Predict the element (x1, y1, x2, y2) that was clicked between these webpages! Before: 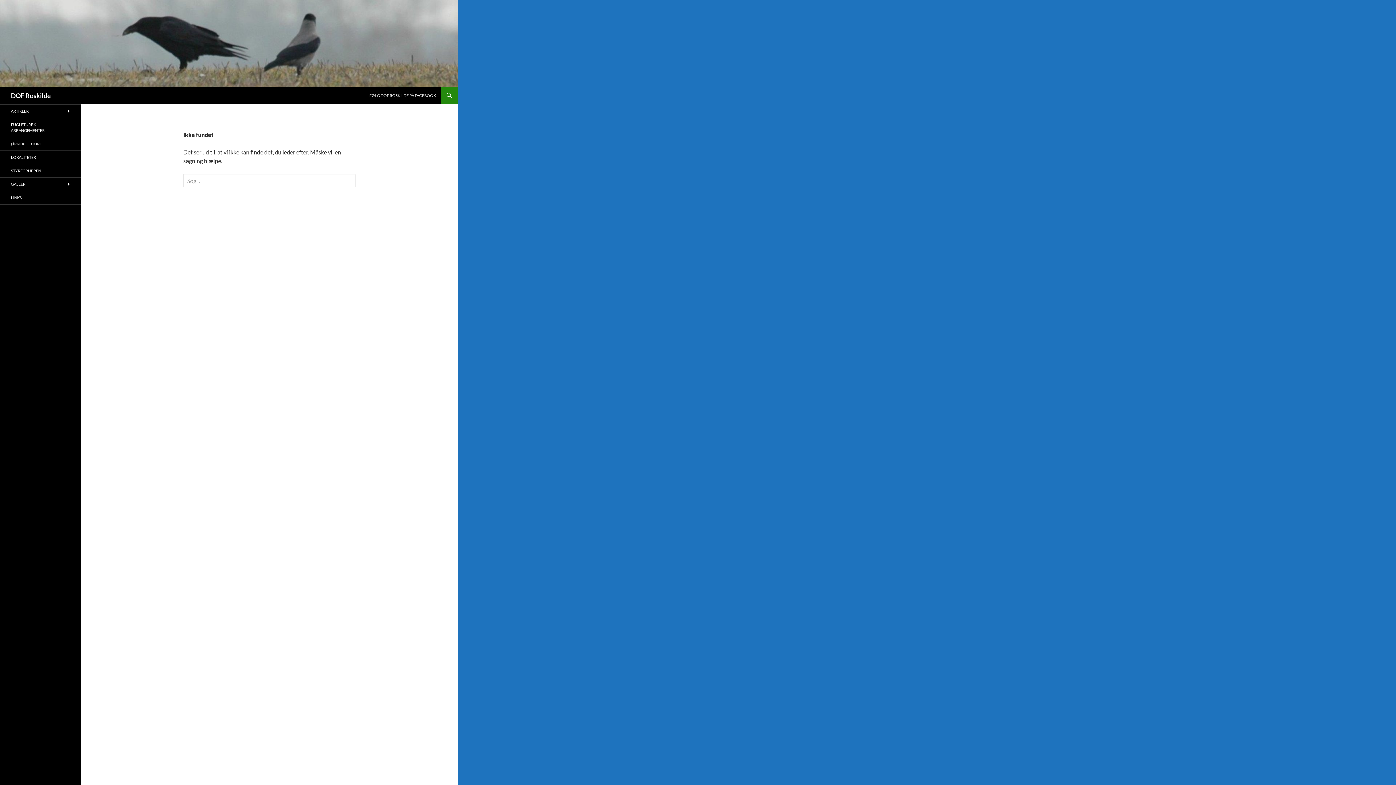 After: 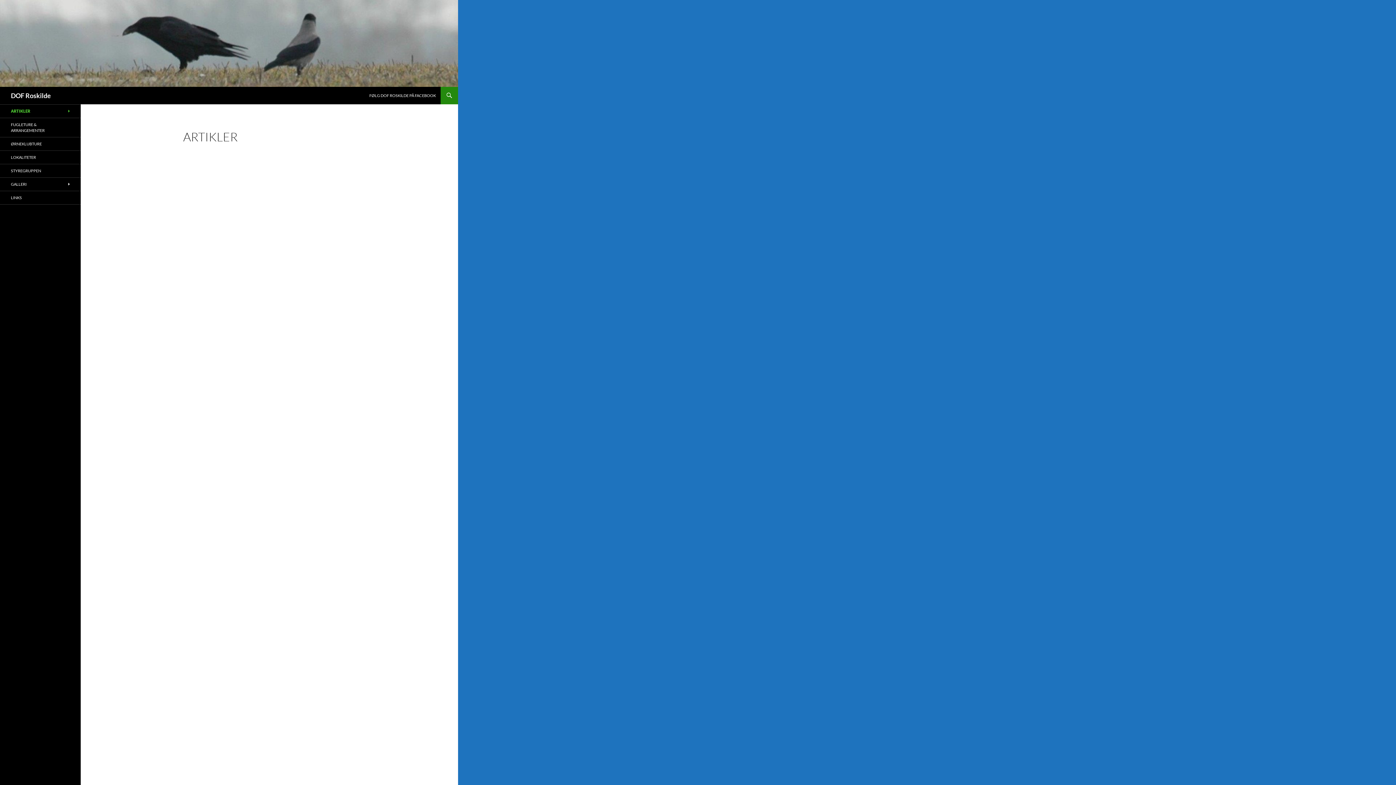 Action: label: ARTIKLER bbox: (0, 104, 80, 117)